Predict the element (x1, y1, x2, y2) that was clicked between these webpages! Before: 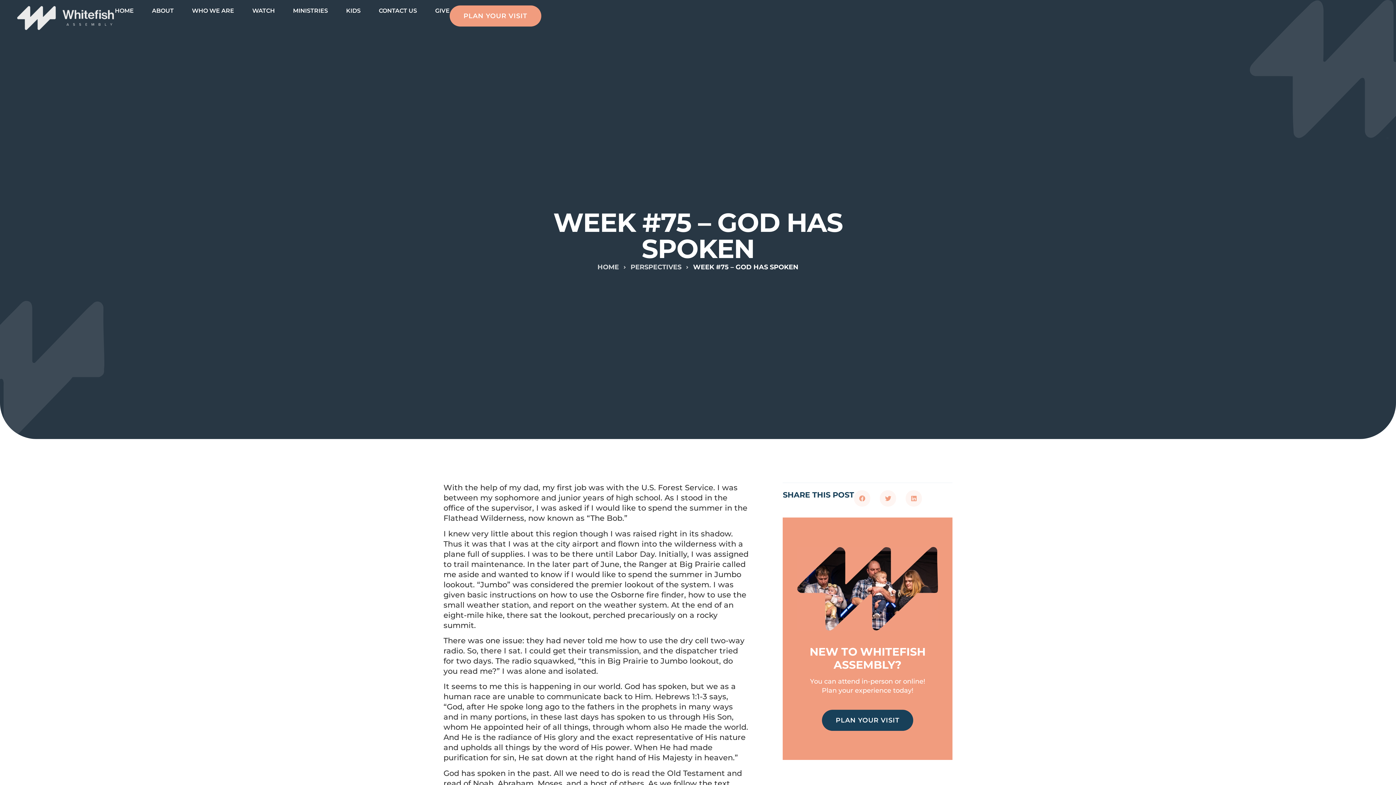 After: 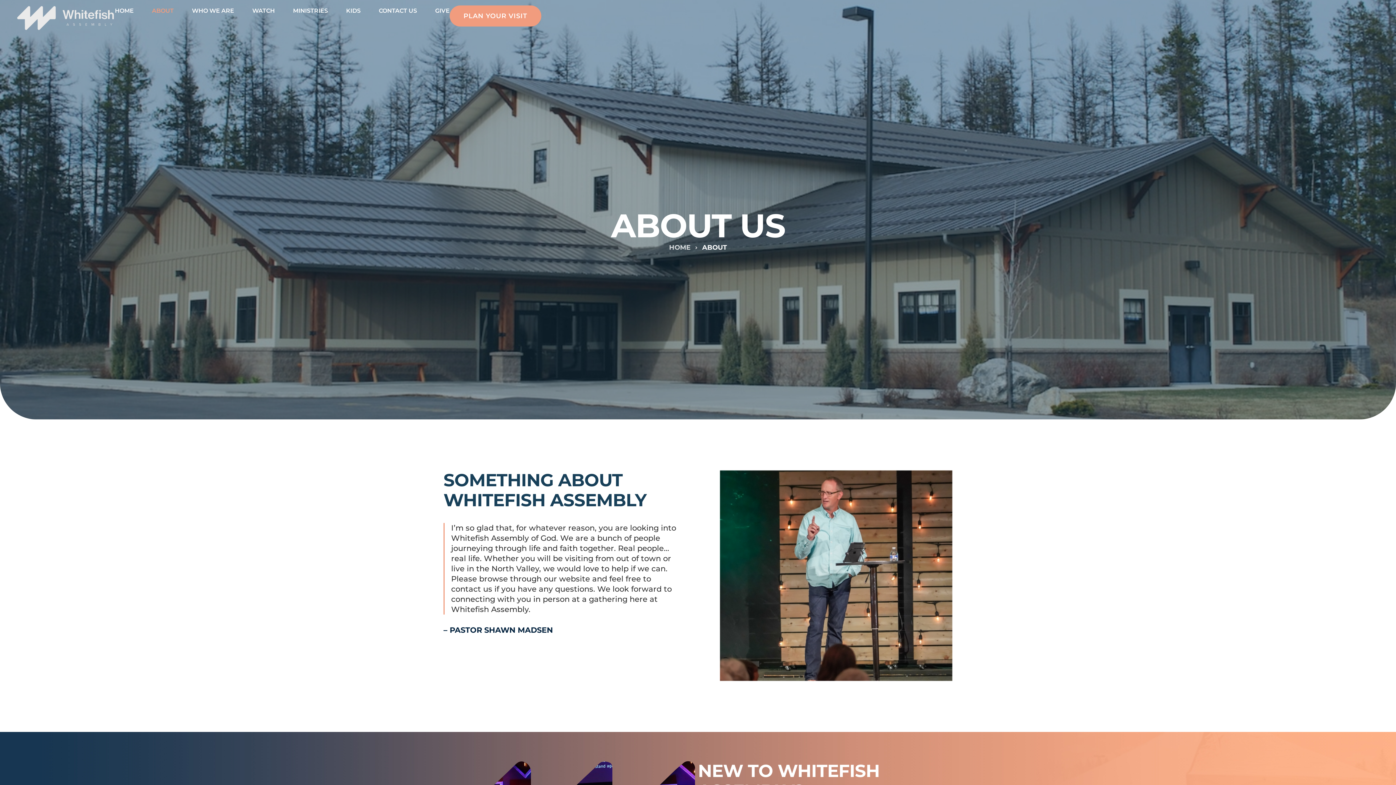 Action: label: ABOUT bbox: (152, 5, 173, 16)